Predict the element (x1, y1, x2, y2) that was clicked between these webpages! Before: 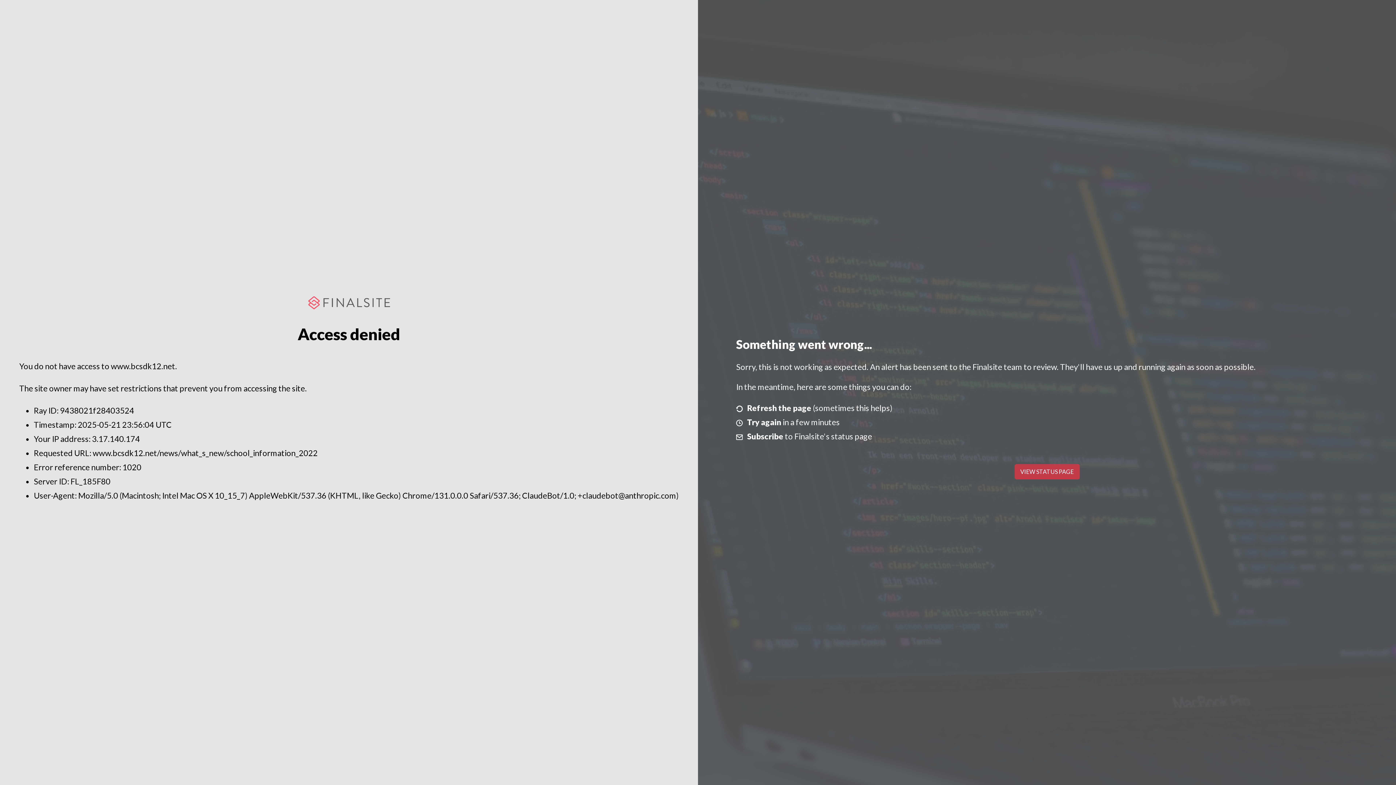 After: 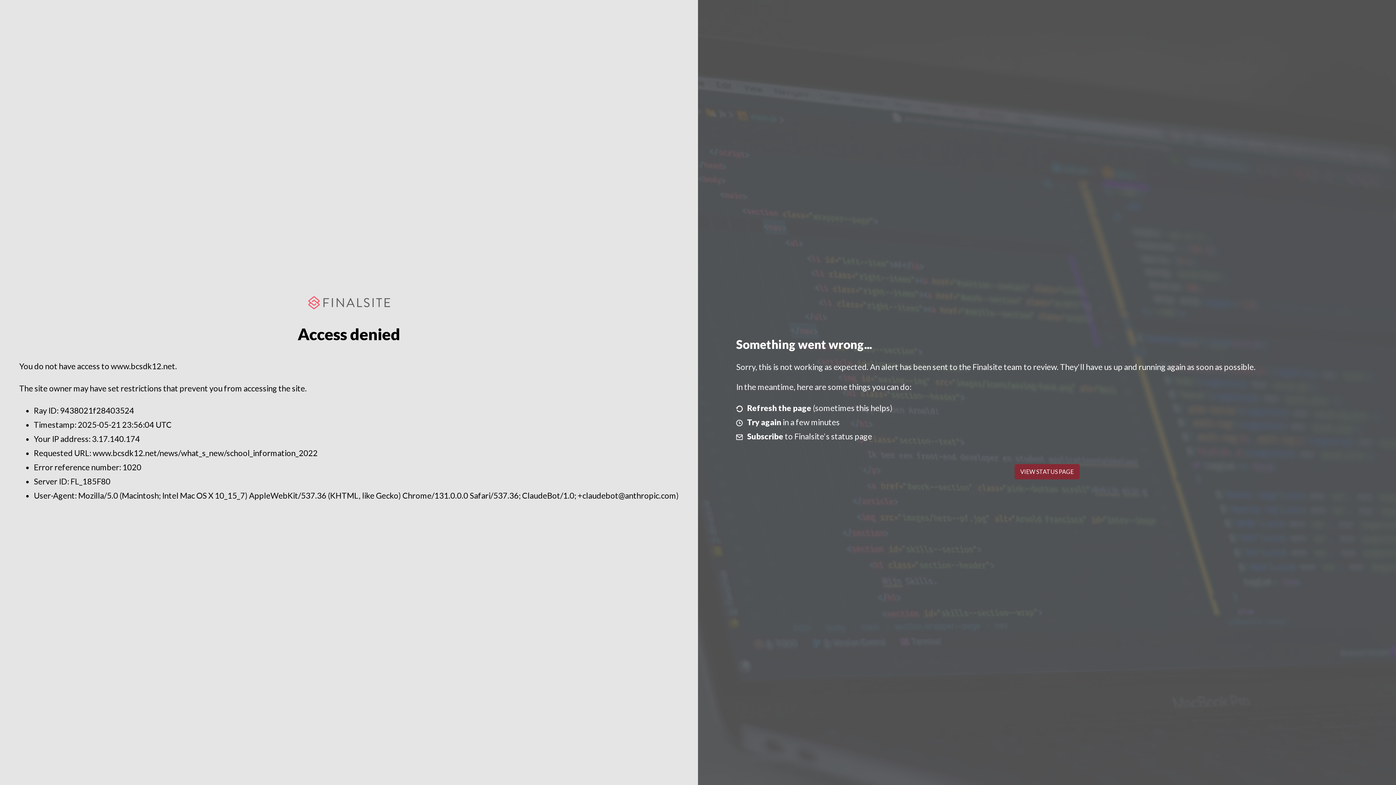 Action: label: VIEW STATUS PAGE bbox: (1014, 464, 1079, 479)